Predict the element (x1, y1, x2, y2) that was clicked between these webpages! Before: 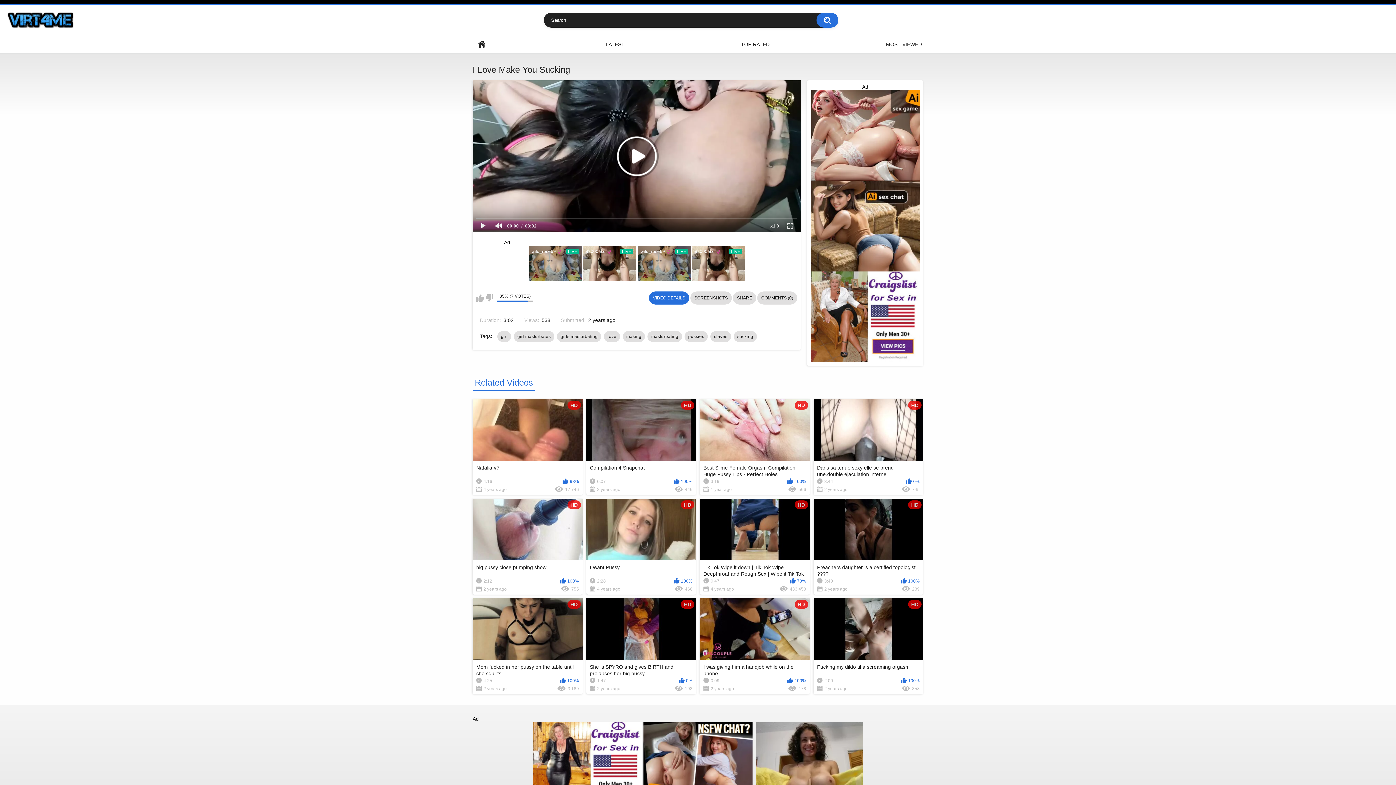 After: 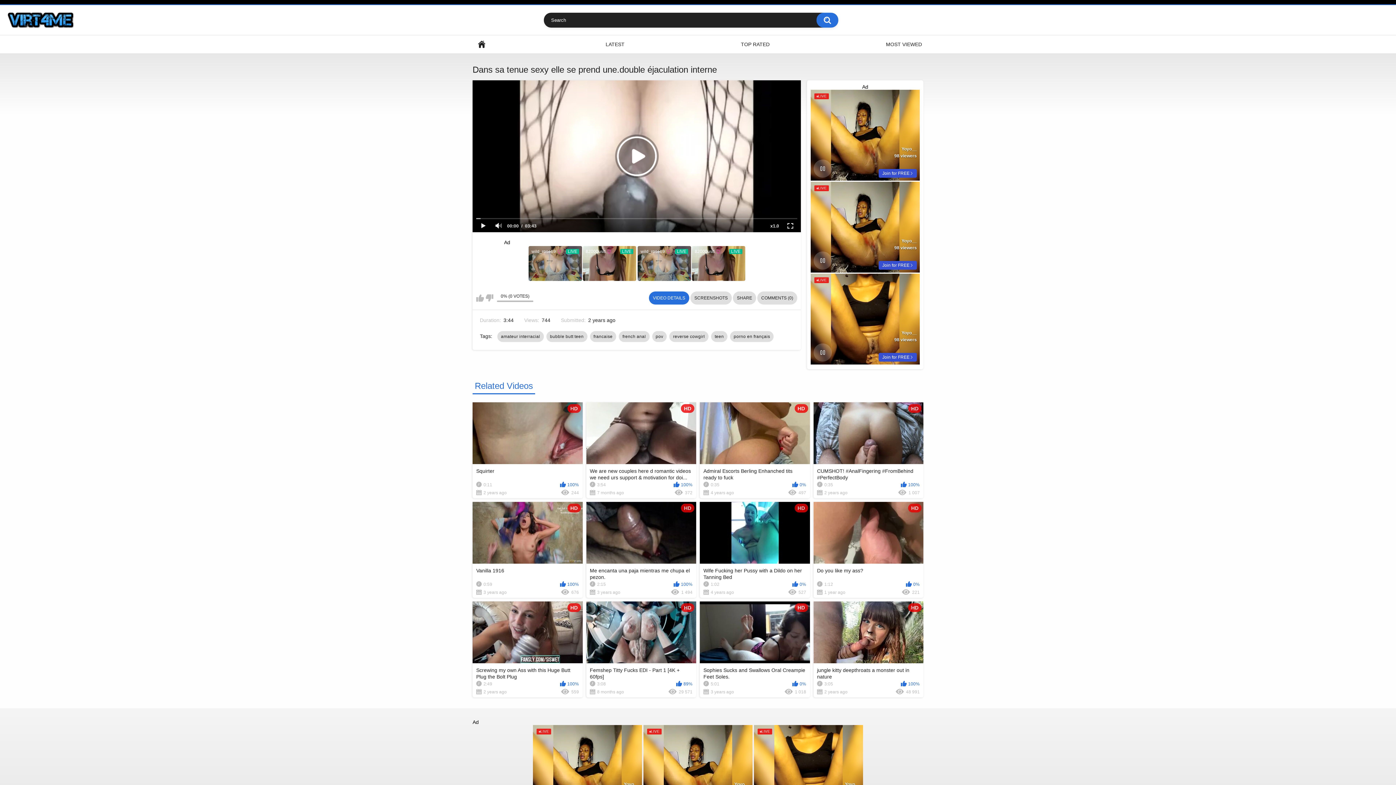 Action: bbox: (813, 399, 923, 495) label: HD
Dans sa tenue sexy elle se prend une.double éjaculation interne
3:44
0%
2 years ago
745